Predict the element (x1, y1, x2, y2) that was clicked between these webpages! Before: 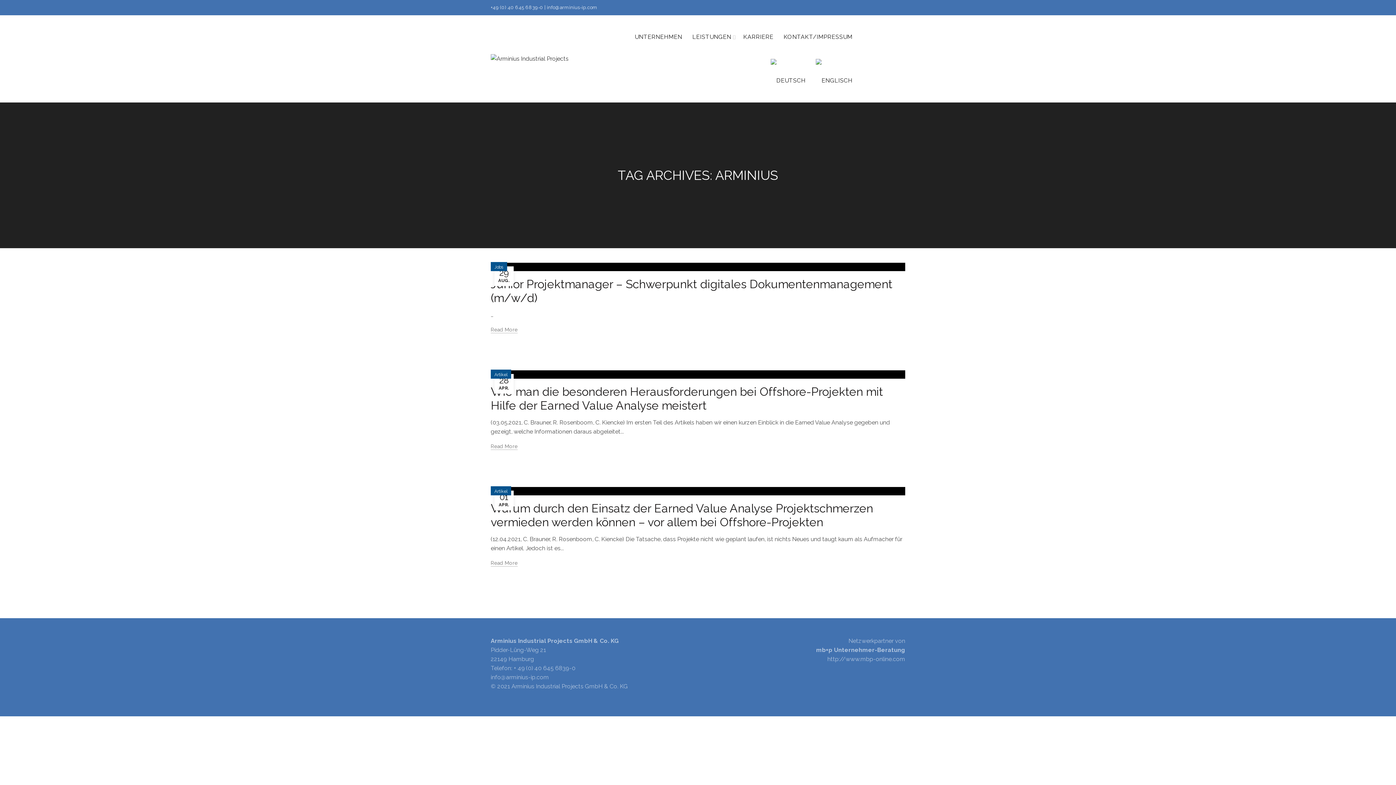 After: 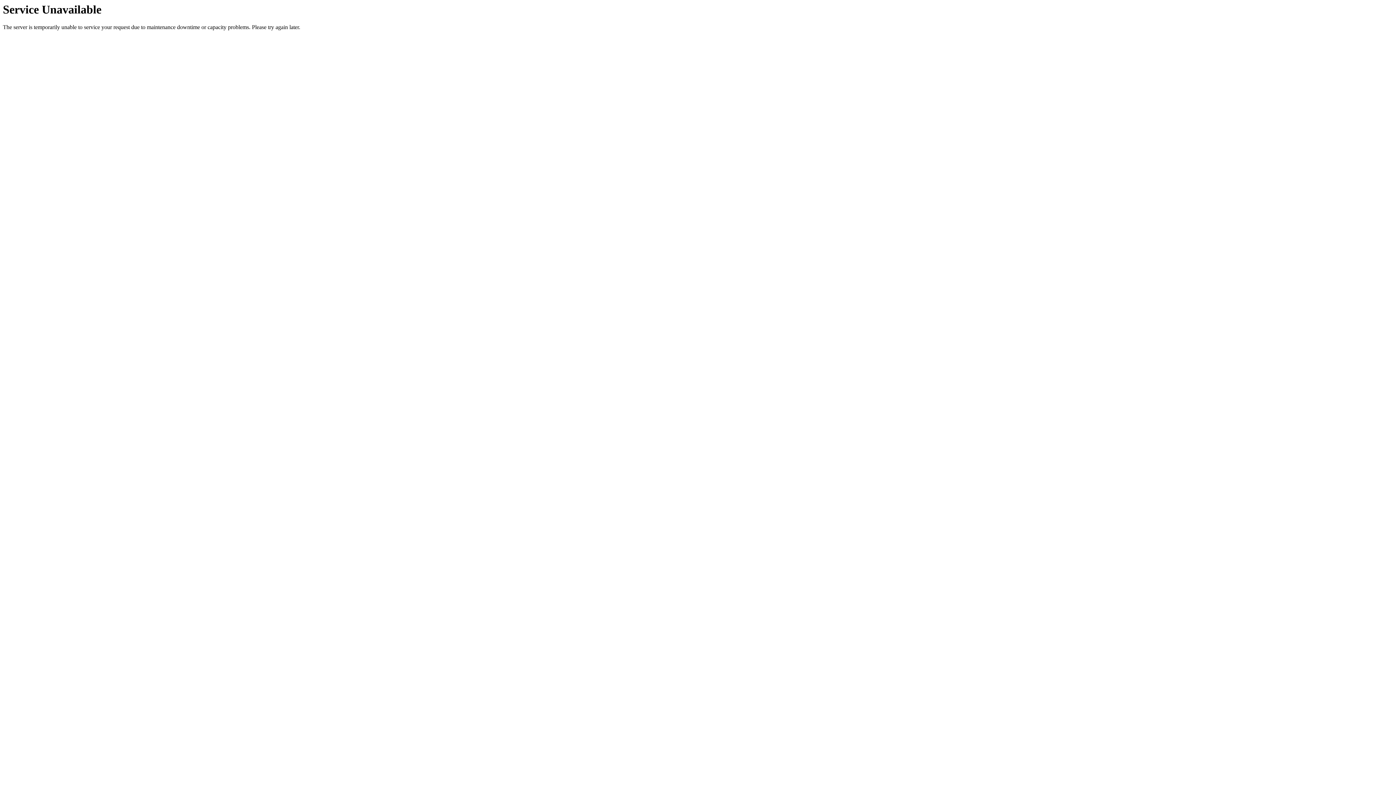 Action: bbox: (490, 385, 883, 412) label: Wie man die besonderen Herausforderungen bei Offshore-Projekten mit Hilfe der Earned Value Analyse meistert